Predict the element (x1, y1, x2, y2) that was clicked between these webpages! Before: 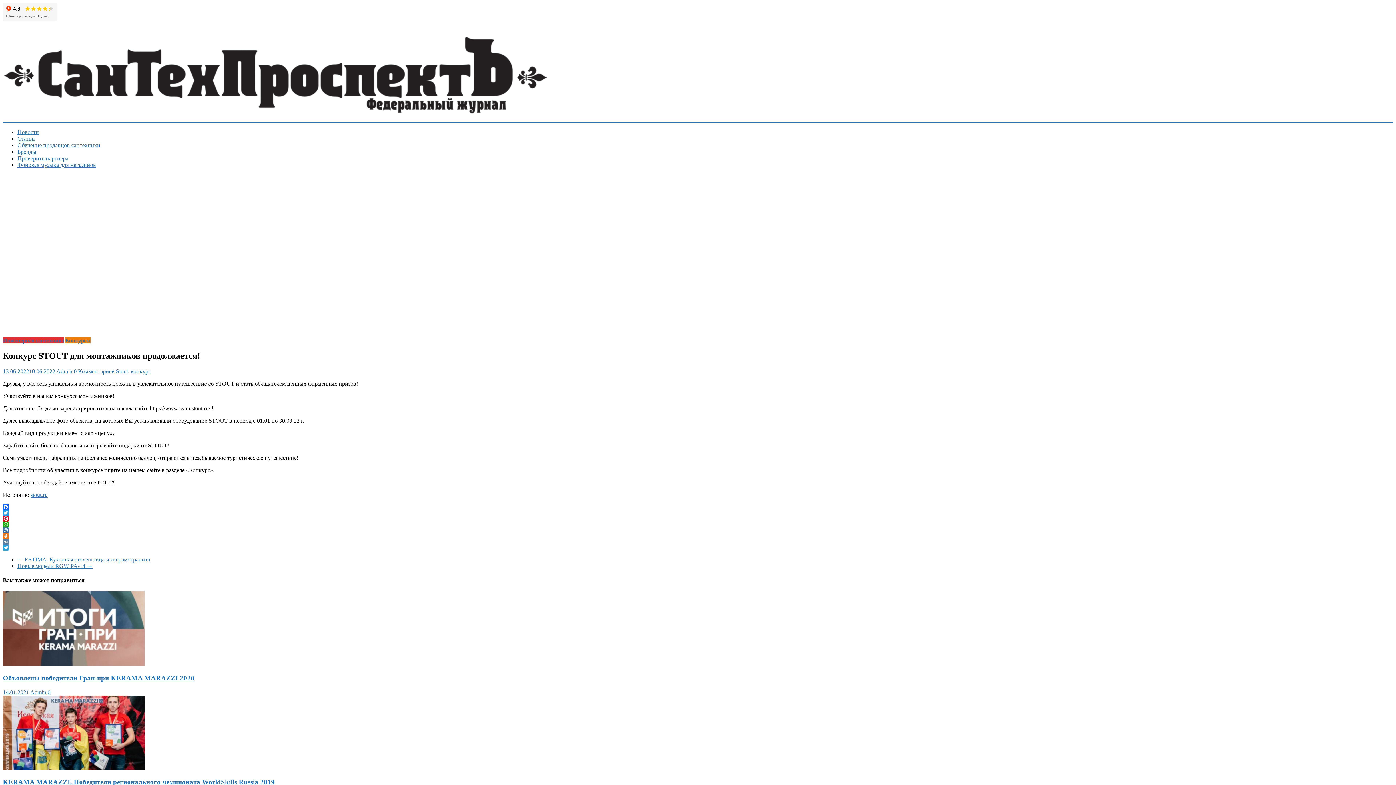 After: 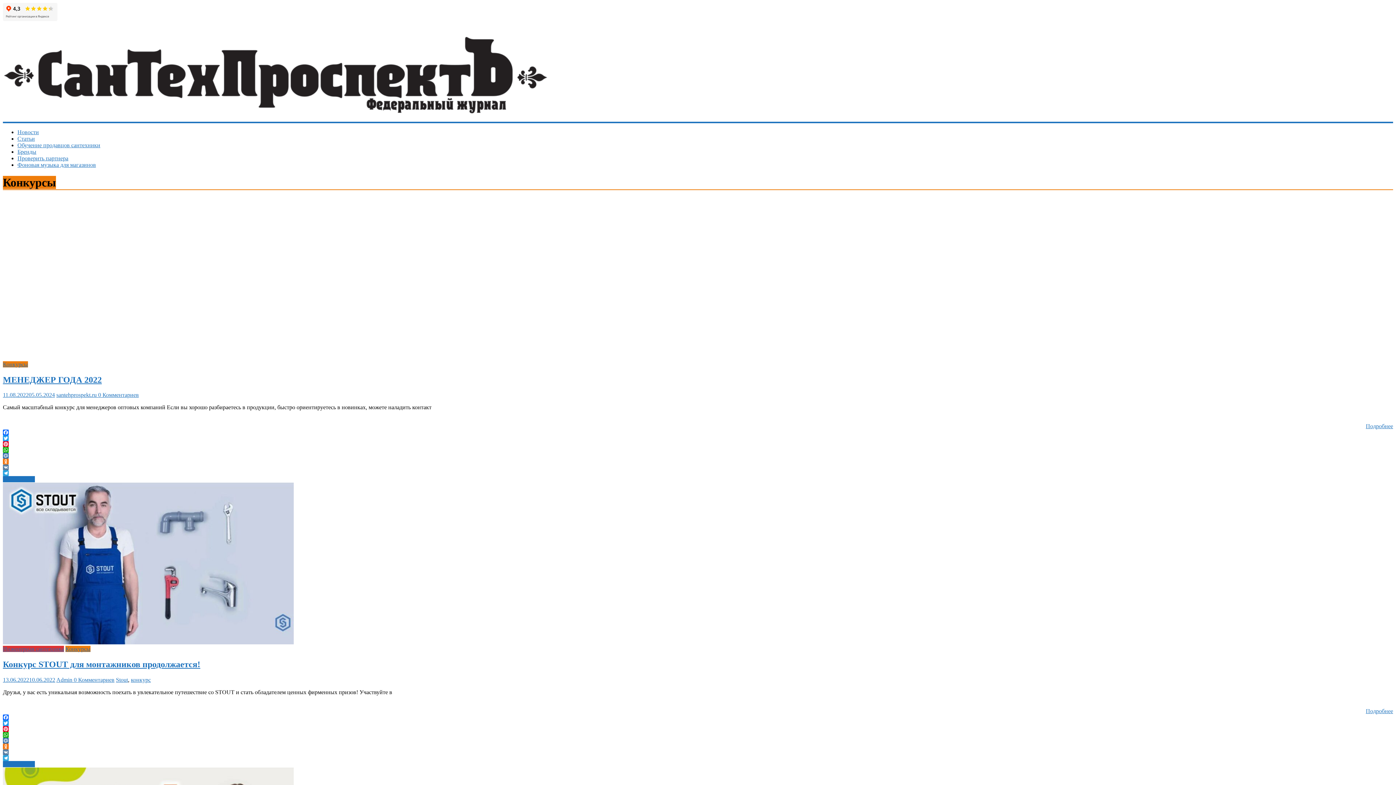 Action: bbox: (65, 337, 90, 343) label: Конкурсы